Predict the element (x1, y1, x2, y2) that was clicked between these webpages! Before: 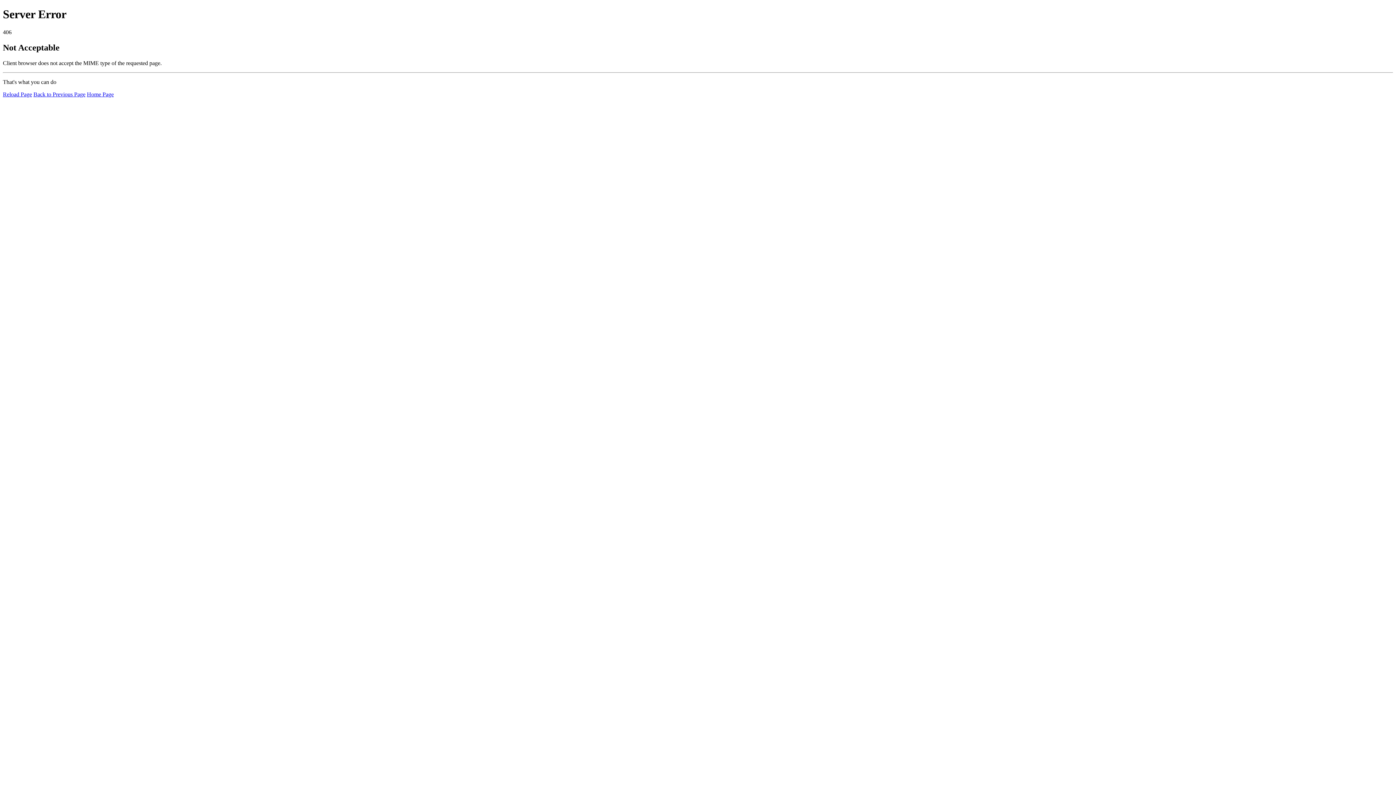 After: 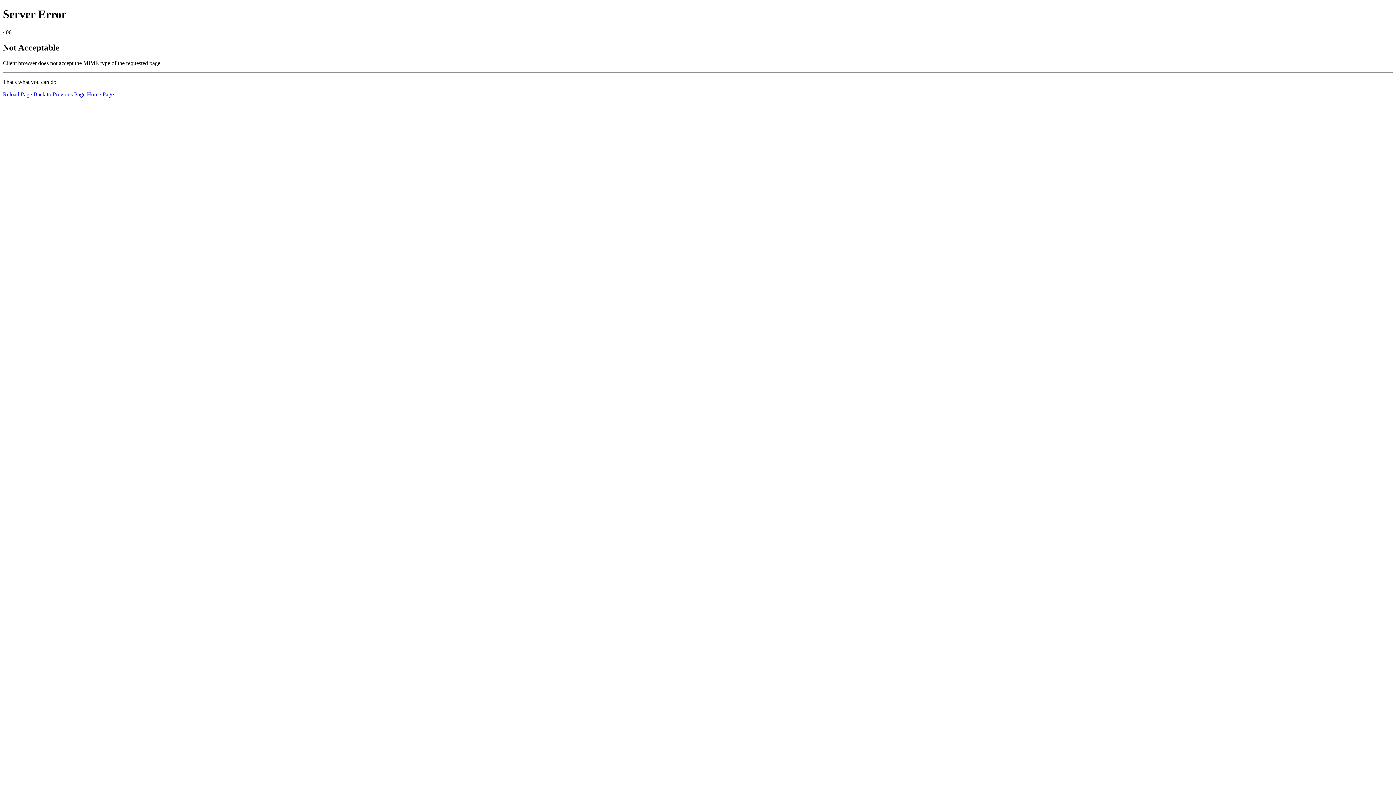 Action: bbox: (86, 91, 113, 97) label: Home Page